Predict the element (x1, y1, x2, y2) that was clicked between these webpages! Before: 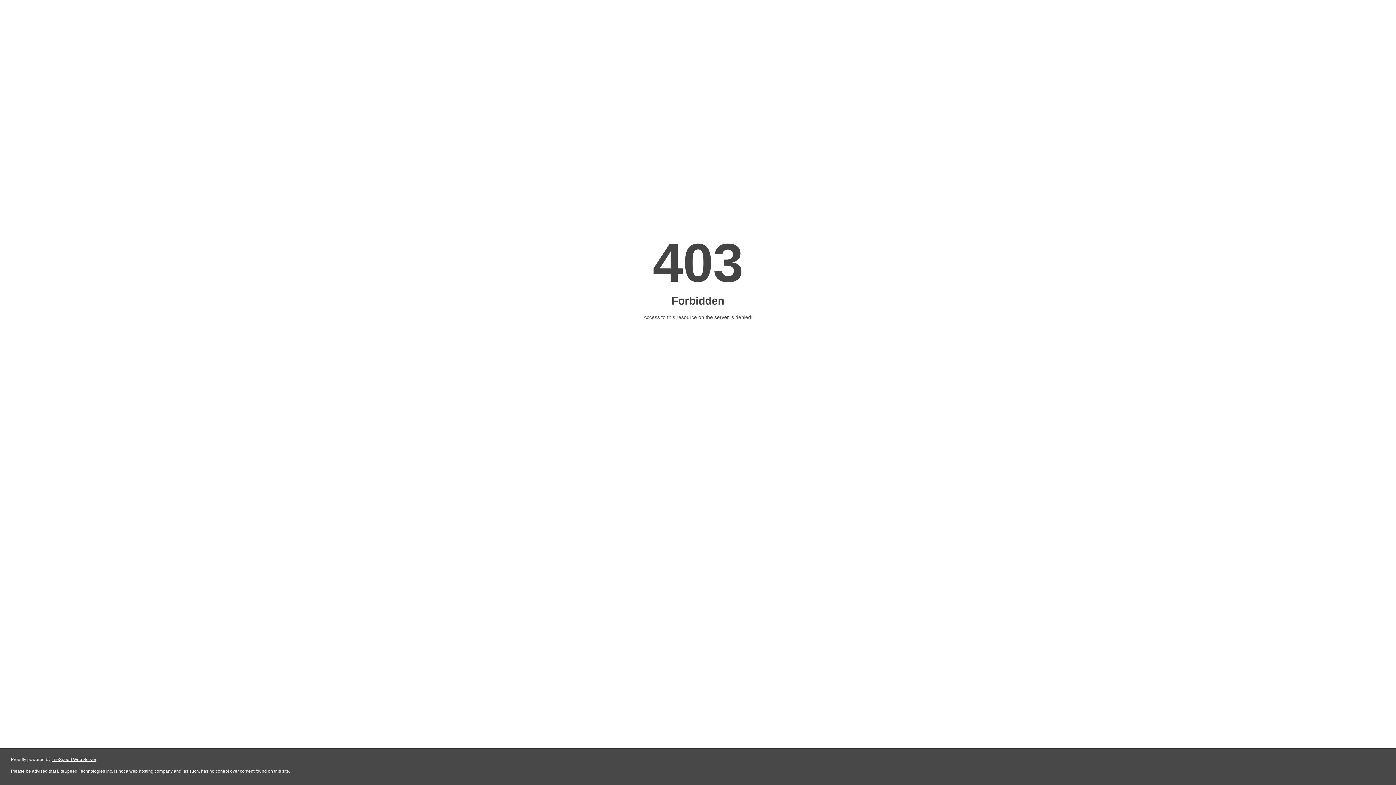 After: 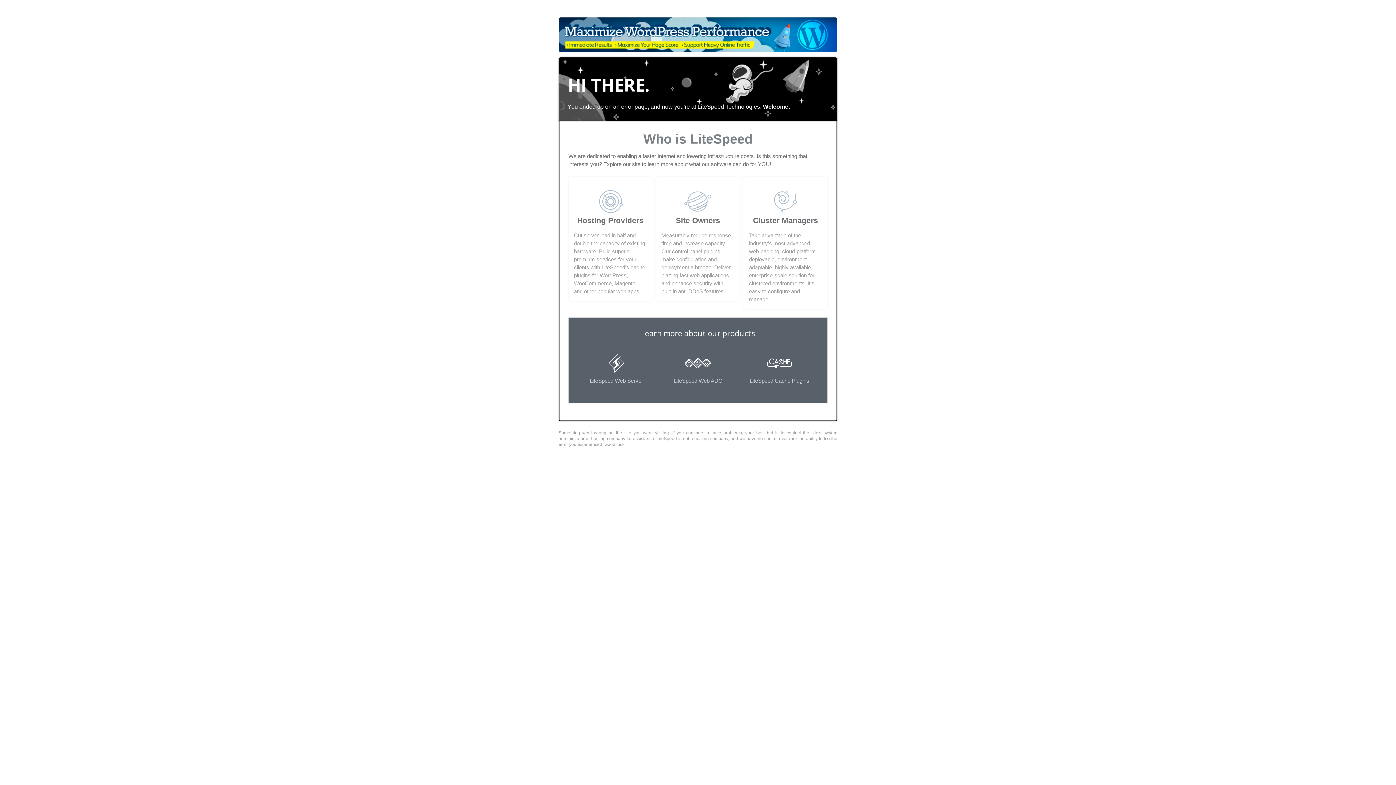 Action: bbox: (51, 757, 96, 762) label: LiteSpeed Web Server